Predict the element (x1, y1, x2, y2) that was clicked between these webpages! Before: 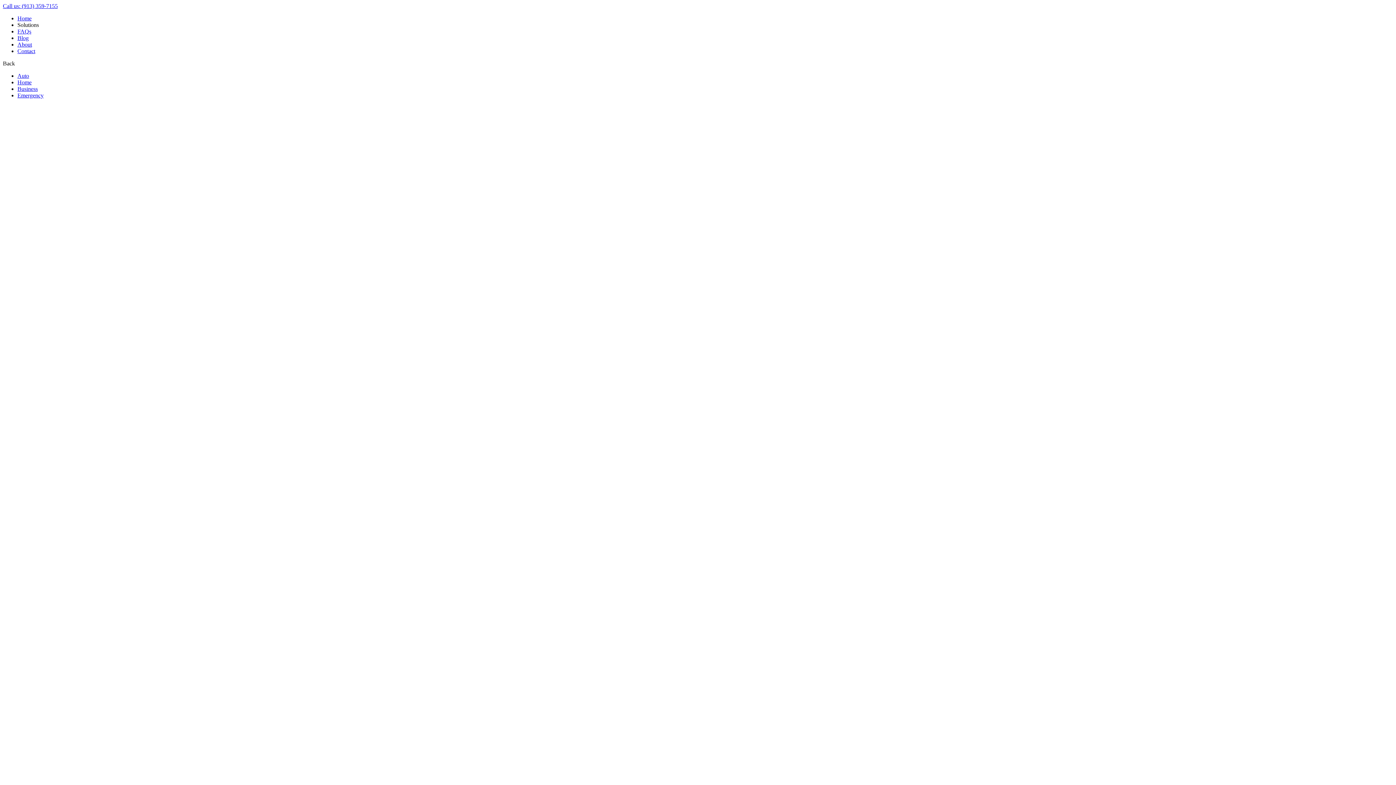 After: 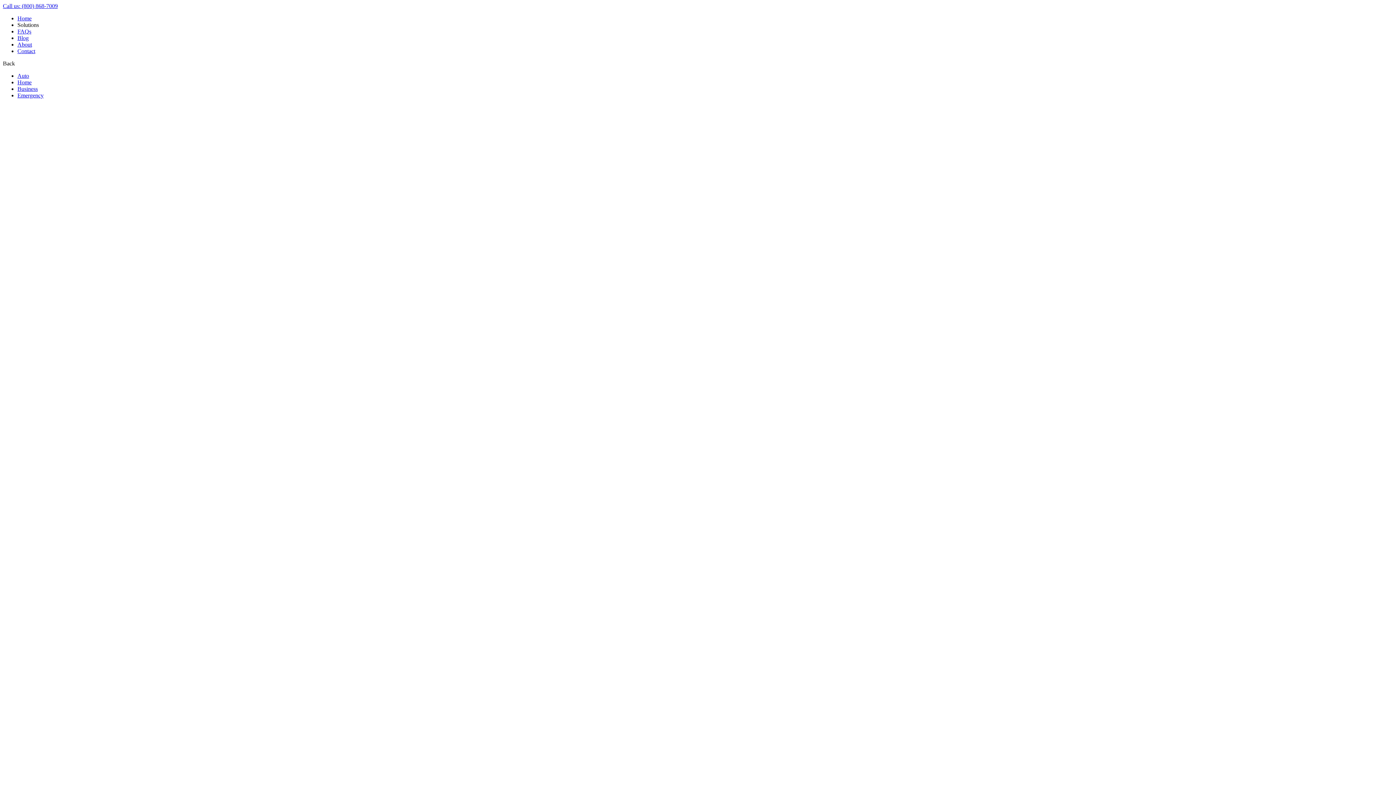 Action: bbox: (17, 72, 29, 78) label: Auto